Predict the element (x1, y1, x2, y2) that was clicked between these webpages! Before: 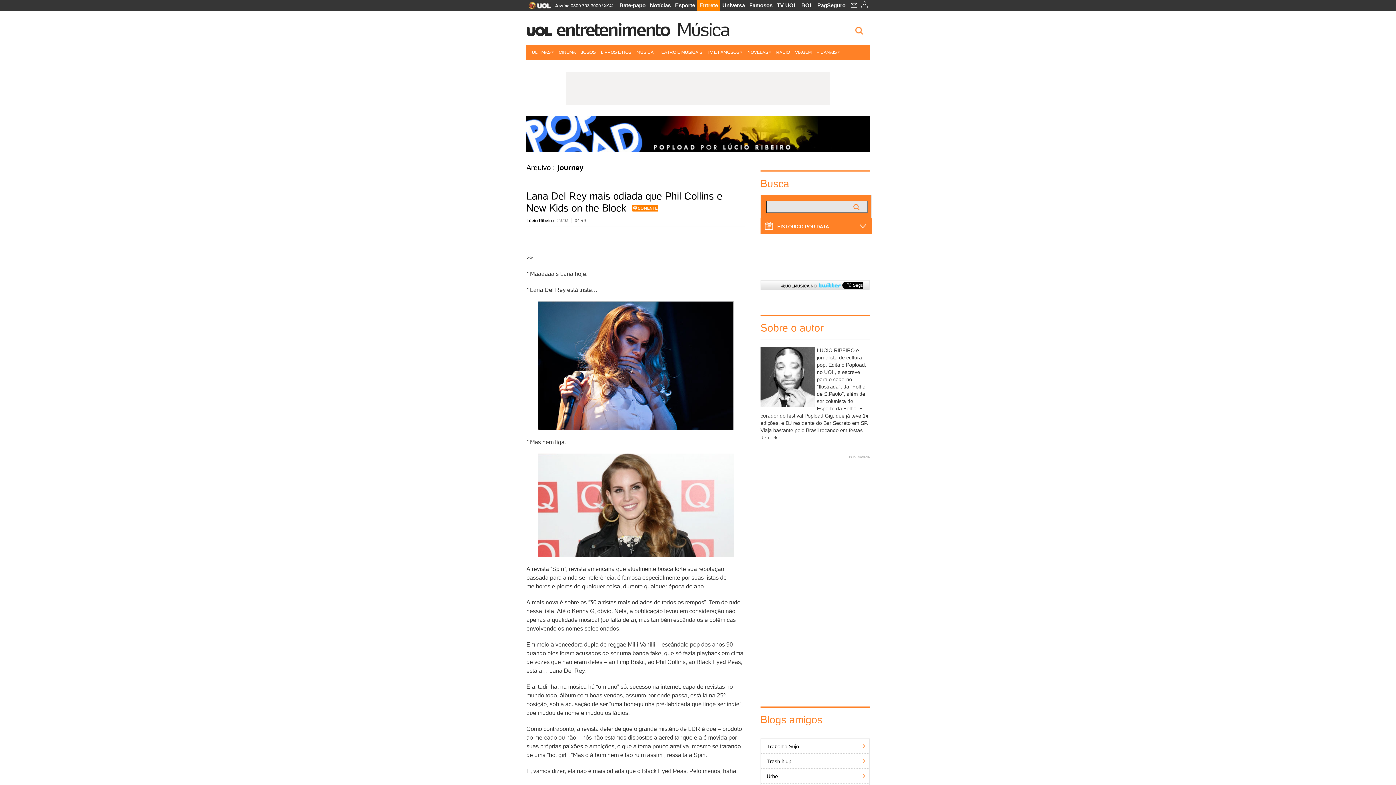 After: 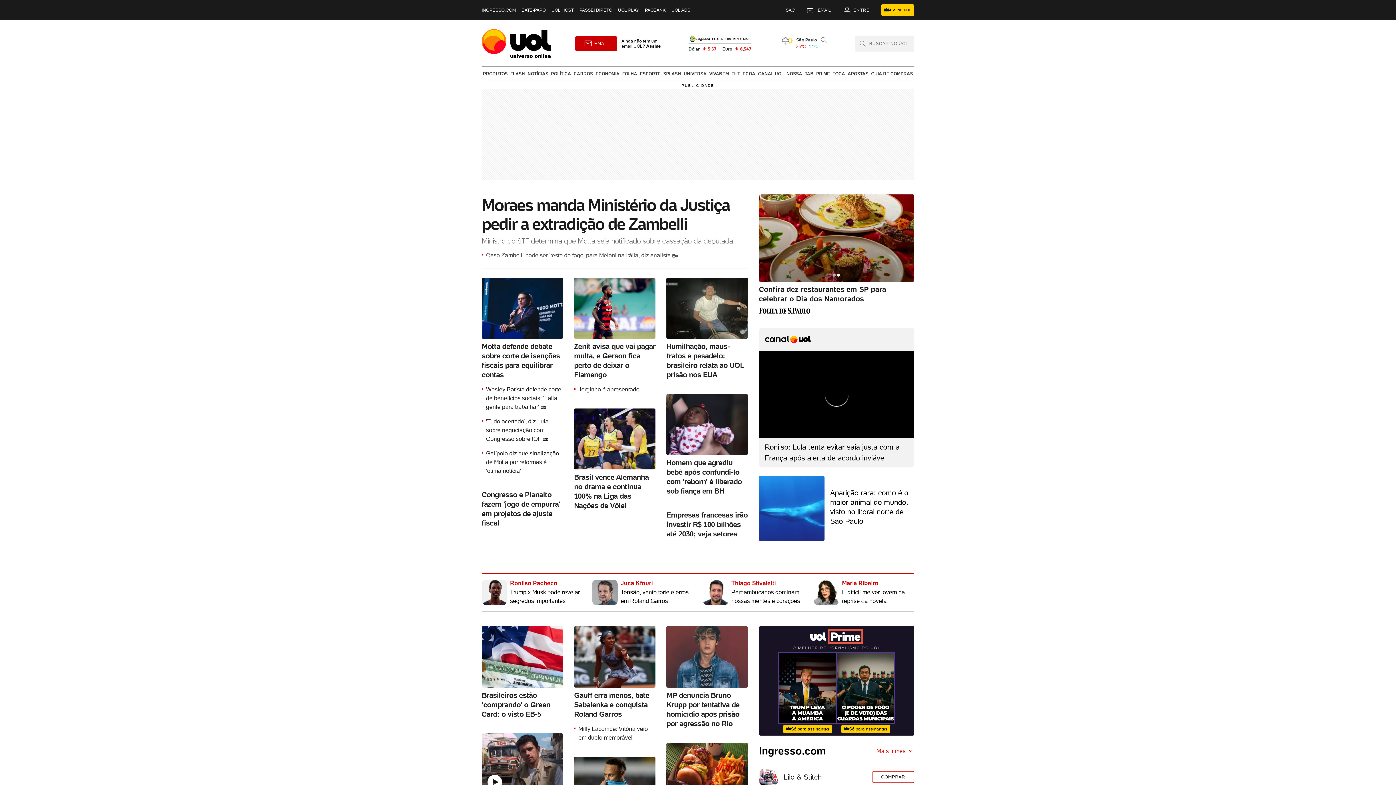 Action: bbox: (520, 5, 555, 10)